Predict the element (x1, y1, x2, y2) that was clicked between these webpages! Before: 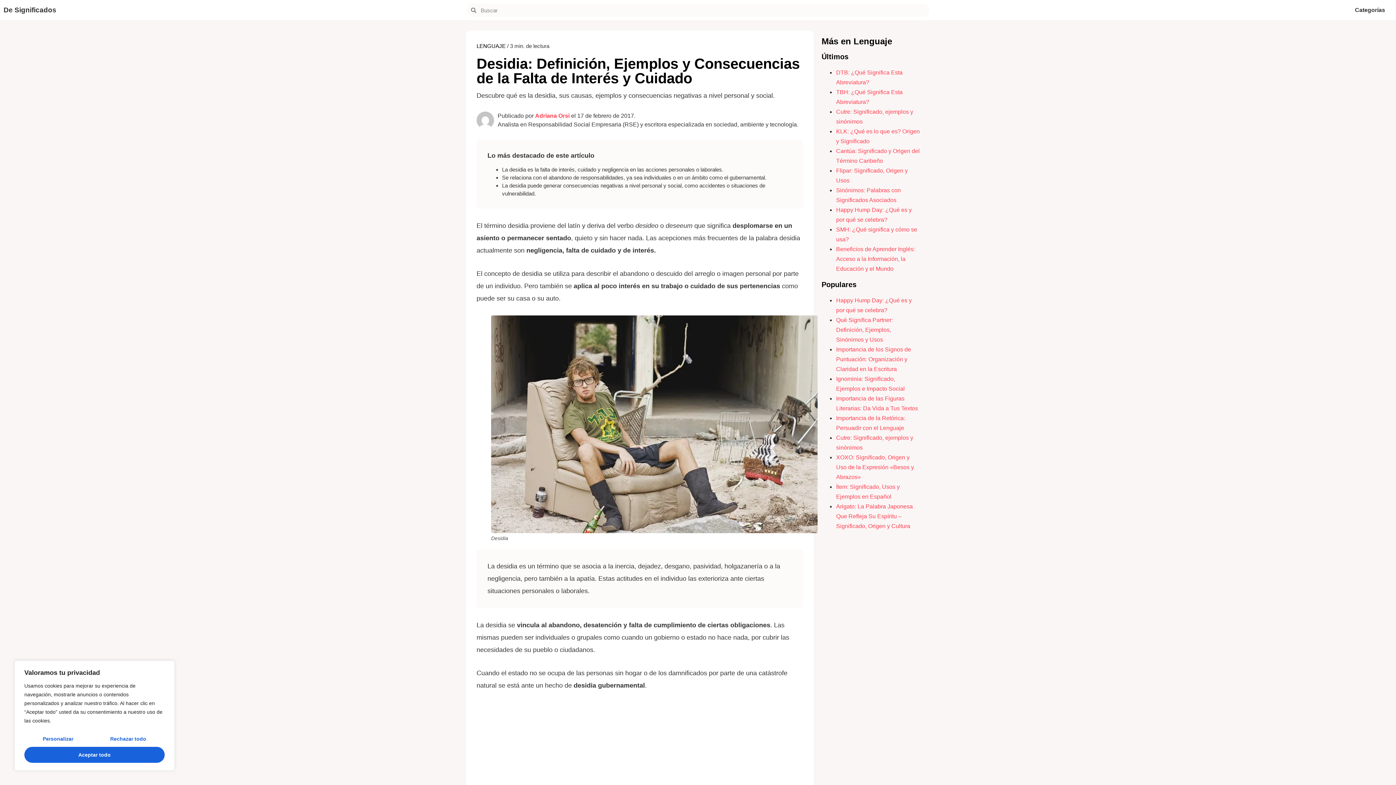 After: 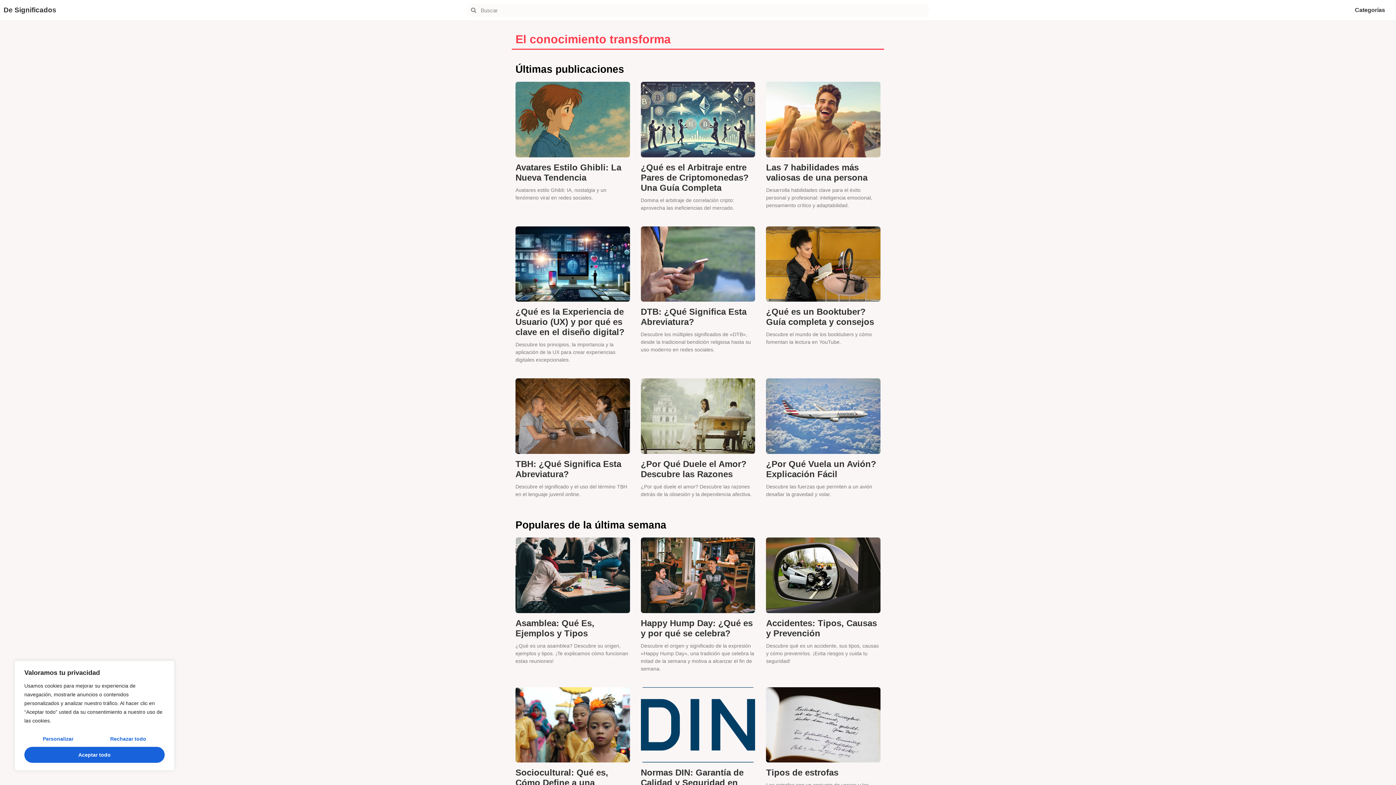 Action: label: De Significados bbox: (3, 6, 56, 13)